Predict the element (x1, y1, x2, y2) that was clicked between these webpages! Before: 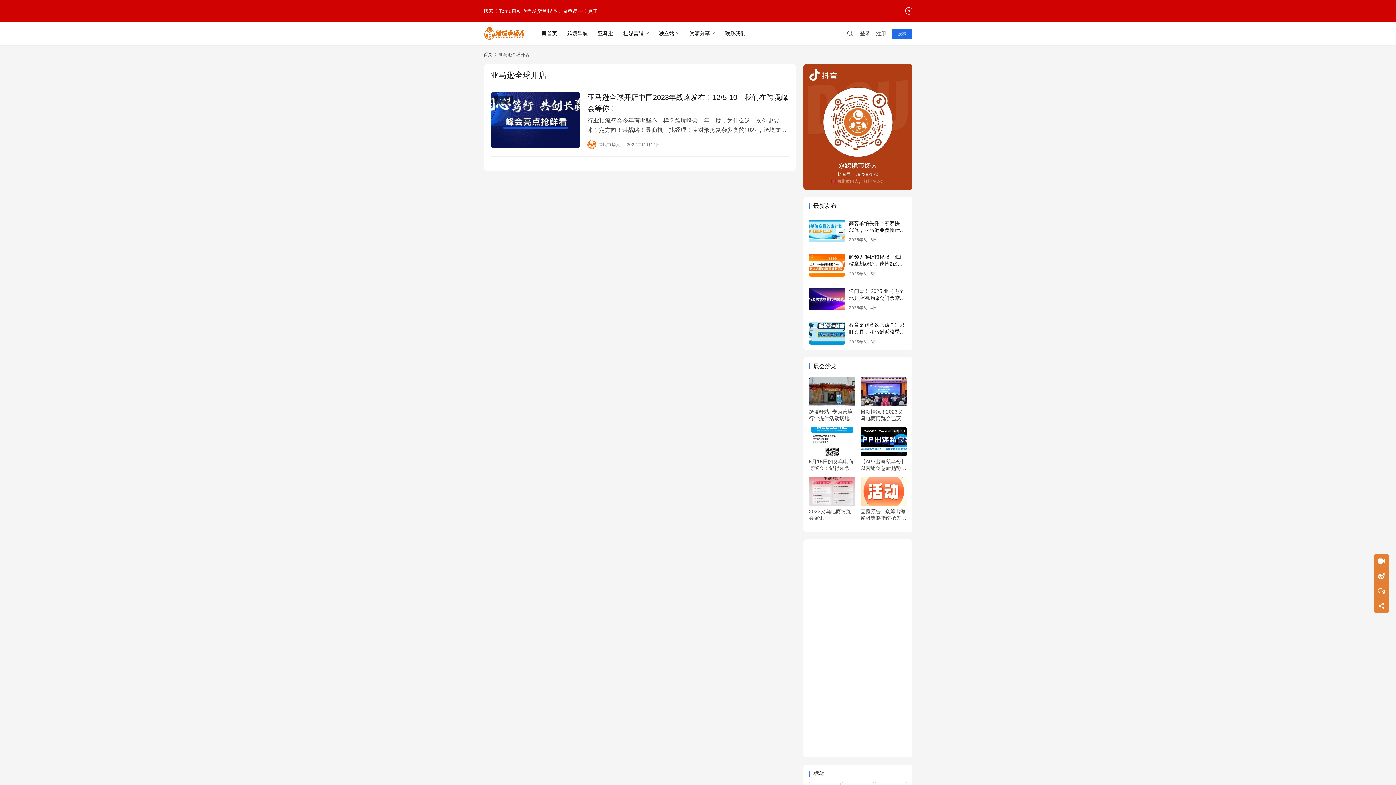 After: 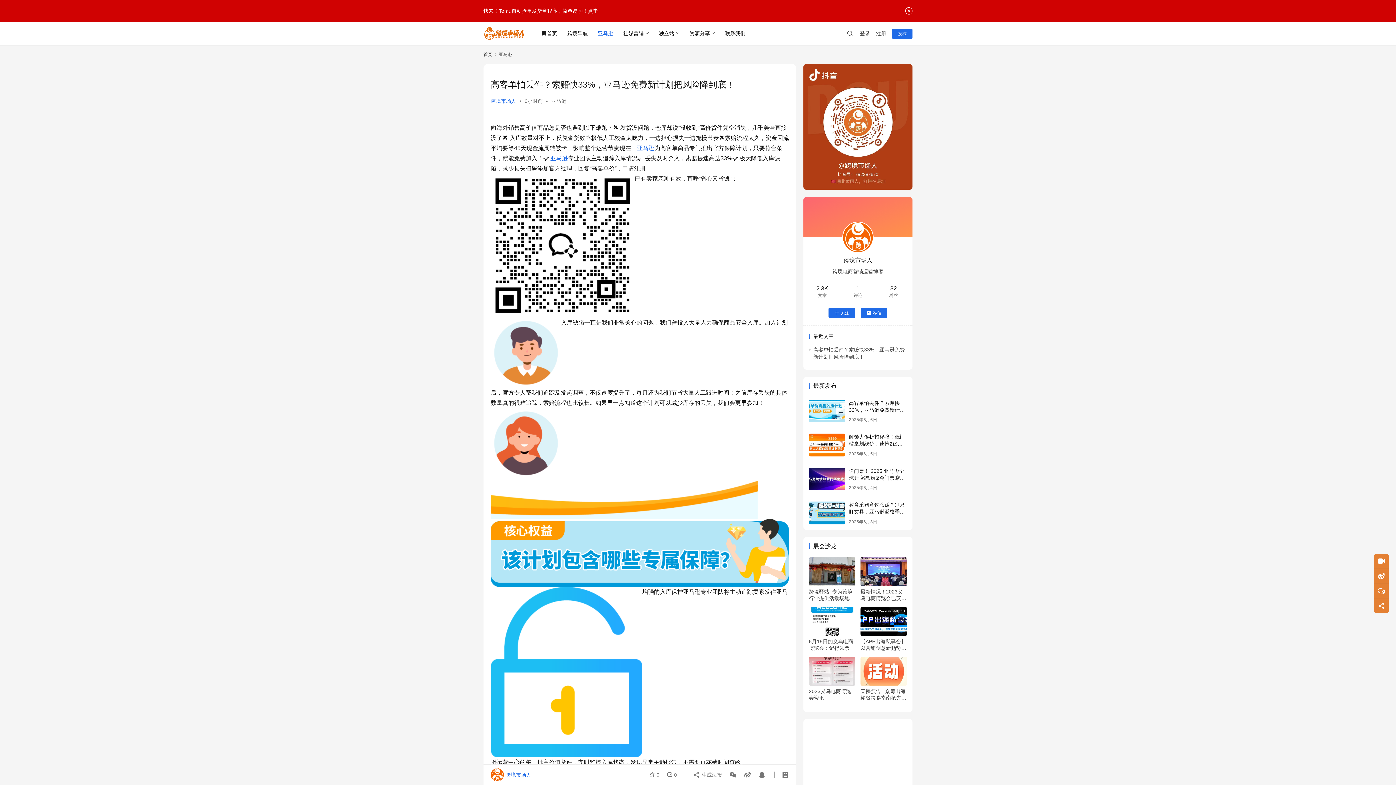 Action: bbox: (849, 220, 905, 239) label: 高客单怕丢件？索赔快33%，亚马逊免费新计划把风险降到底！